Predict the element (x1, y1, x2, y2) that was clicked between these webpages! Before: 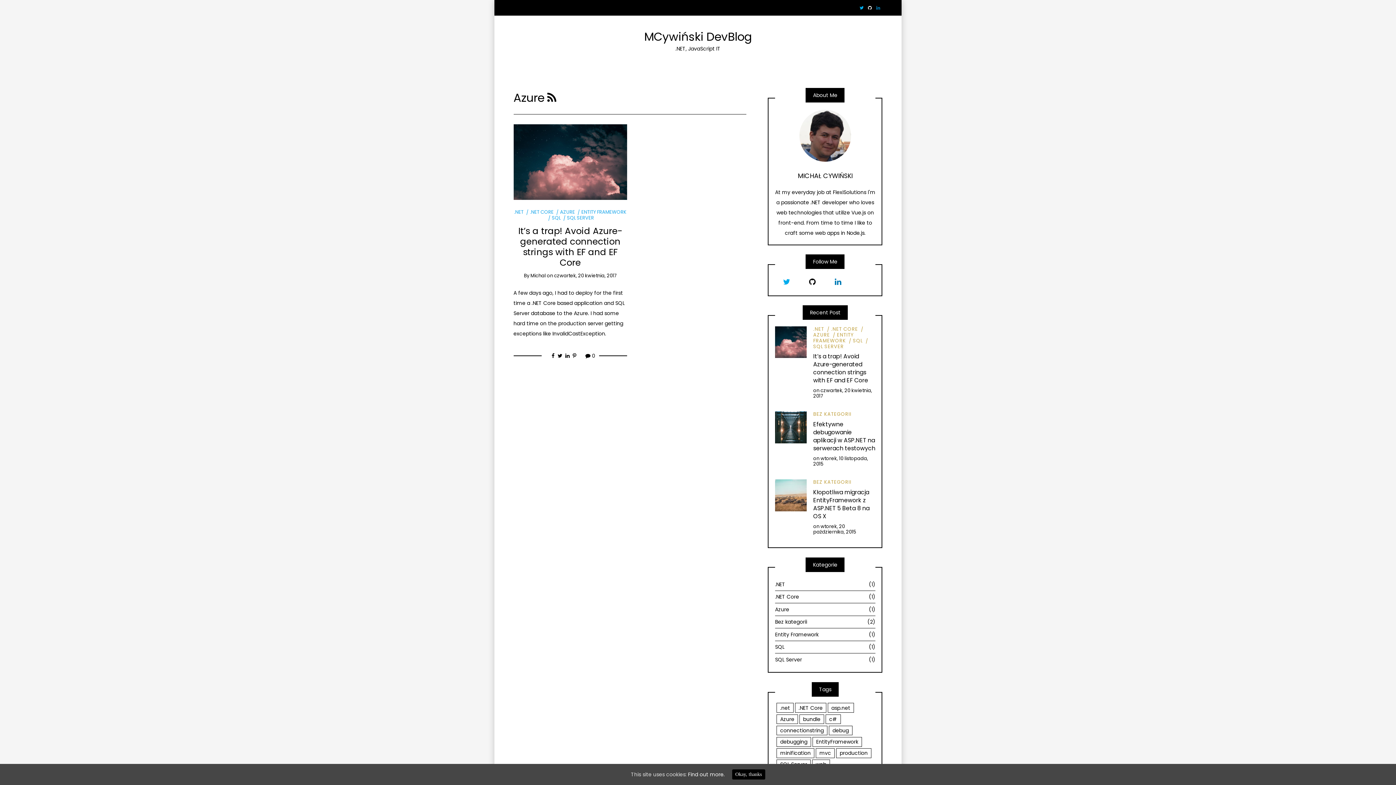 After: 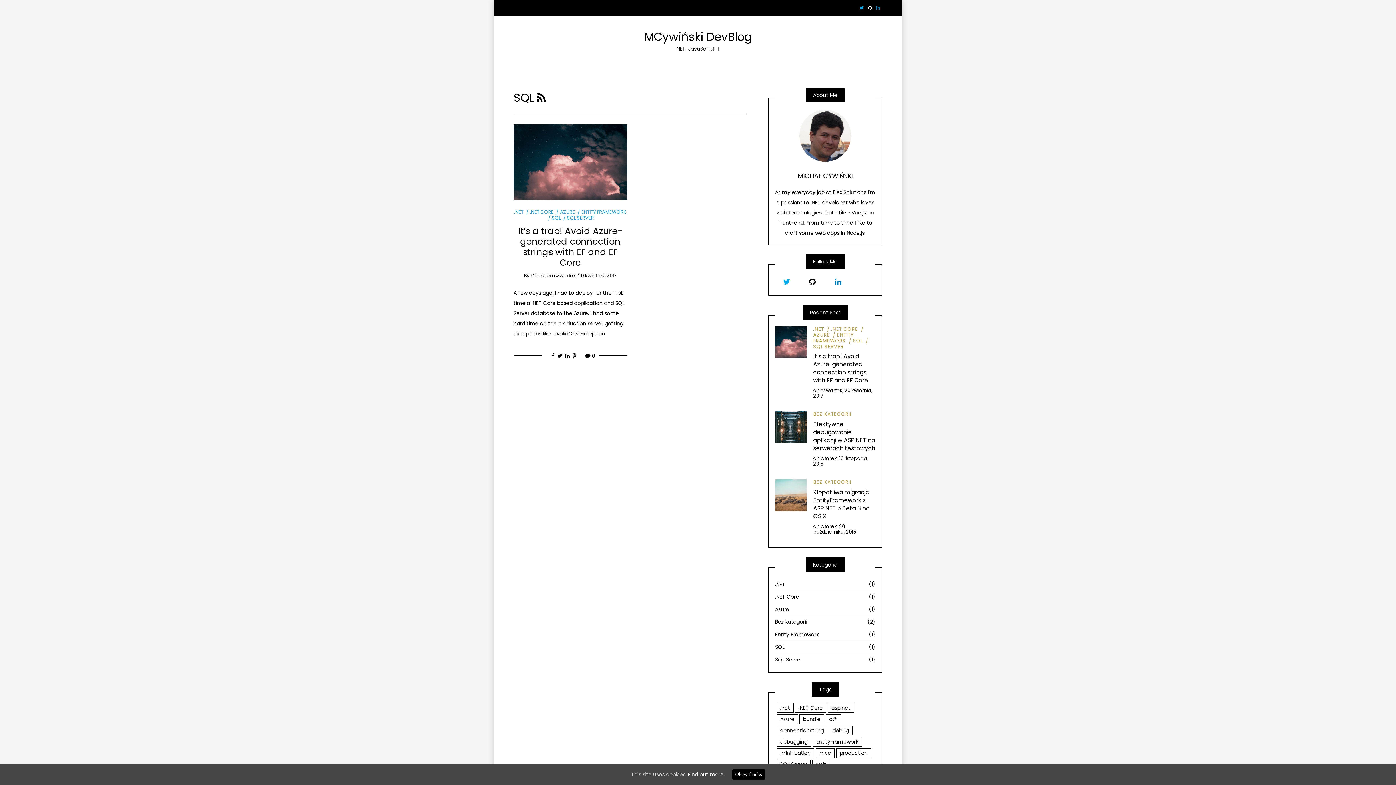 Action: bbox: (775, 641, 875, 653) label: SQL
(1)